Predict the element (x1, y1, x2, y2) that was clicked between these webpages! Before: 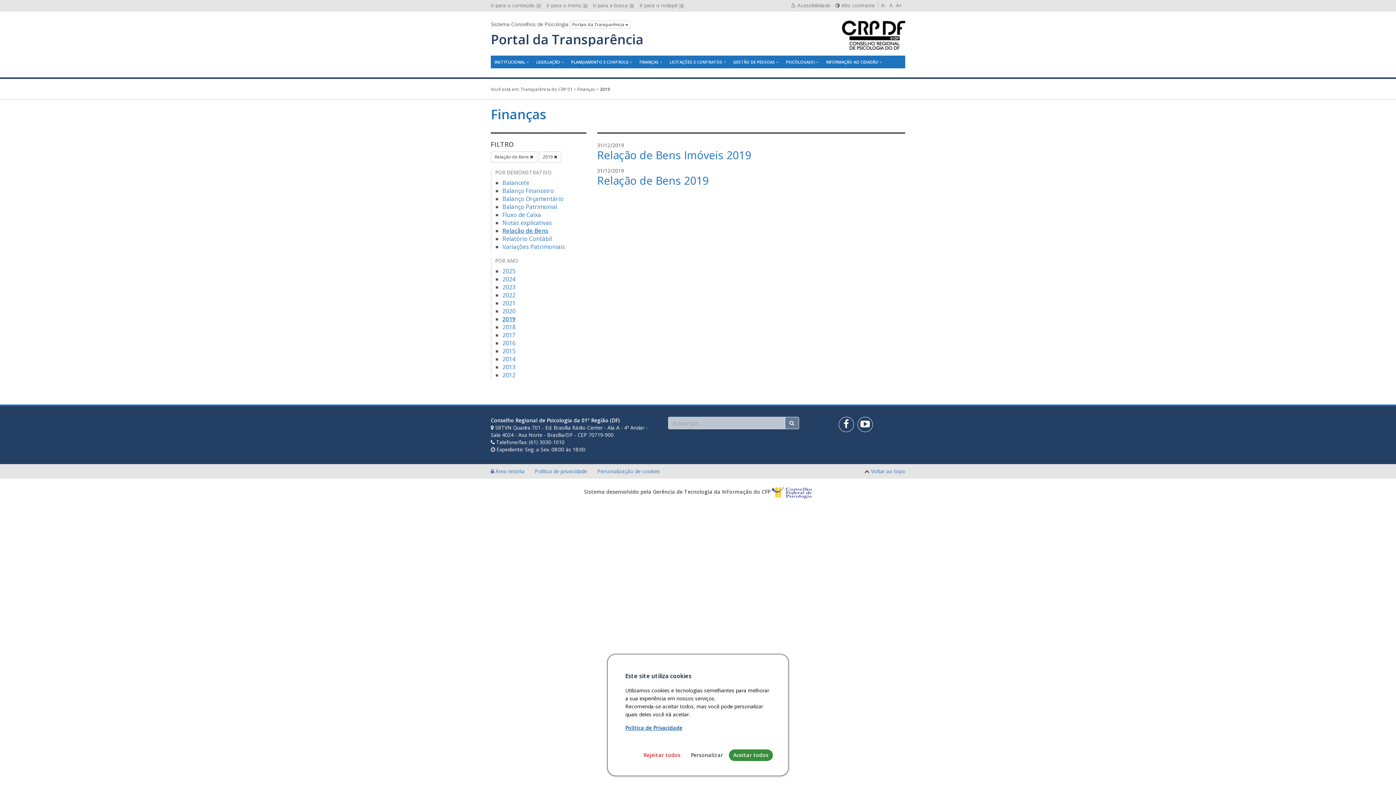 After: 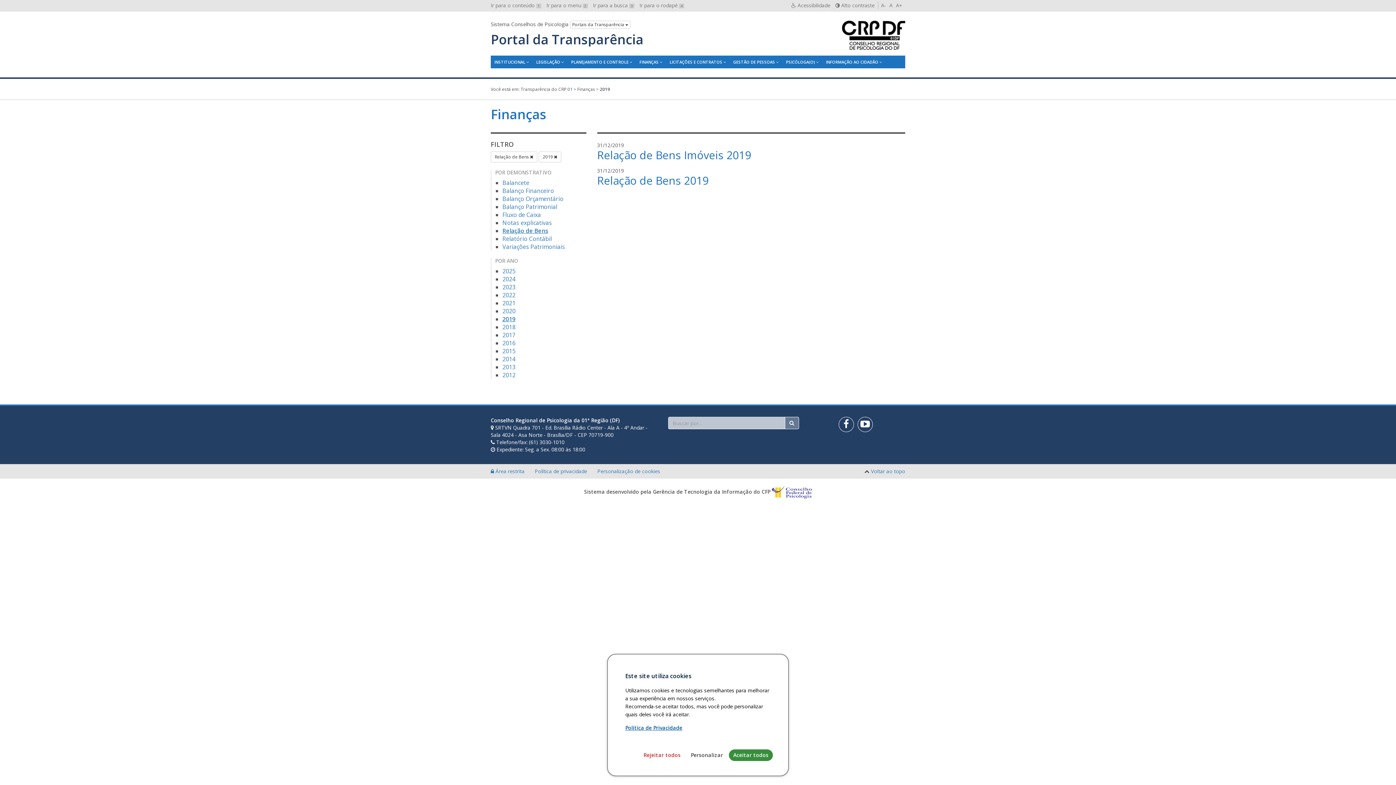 Action: bbox: (502, 227, 548, 235) label: Relação de Bens